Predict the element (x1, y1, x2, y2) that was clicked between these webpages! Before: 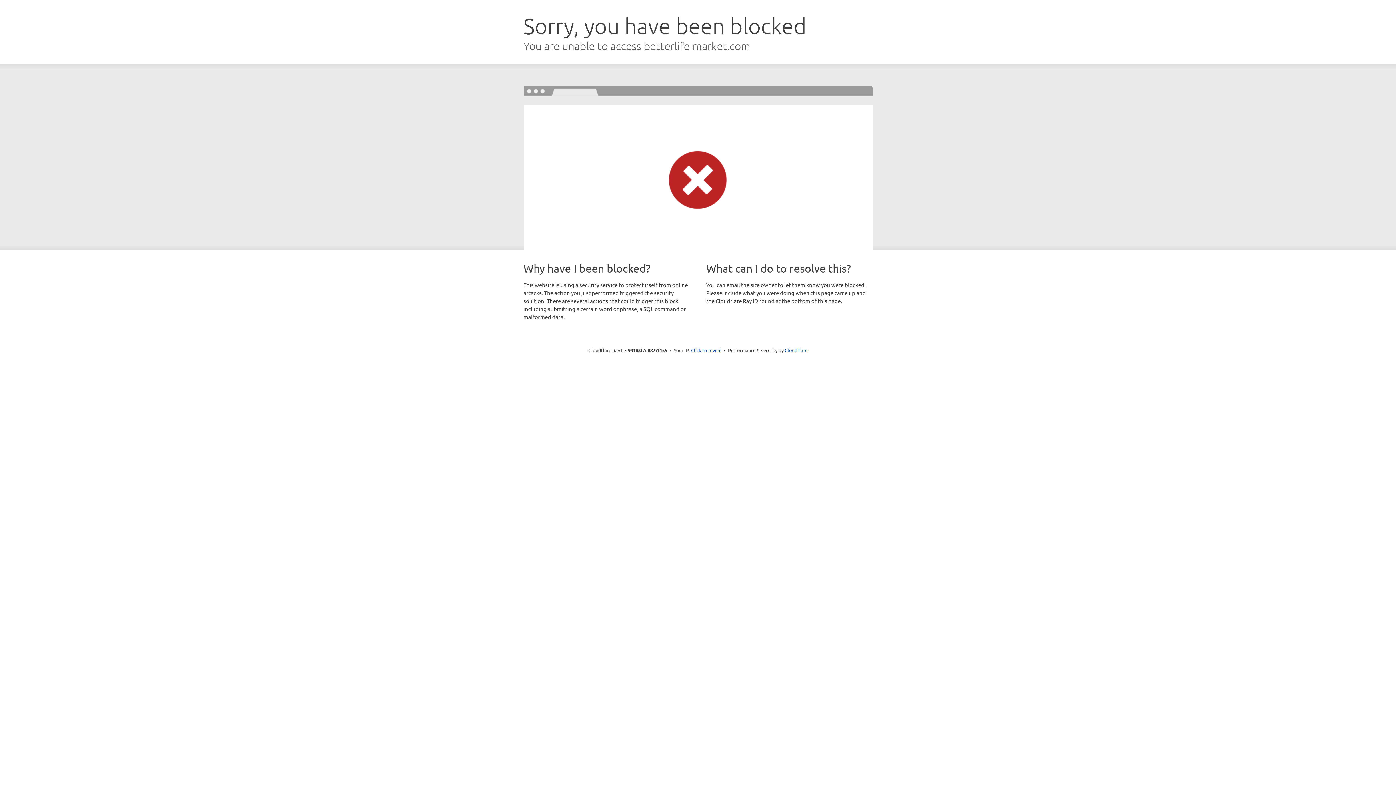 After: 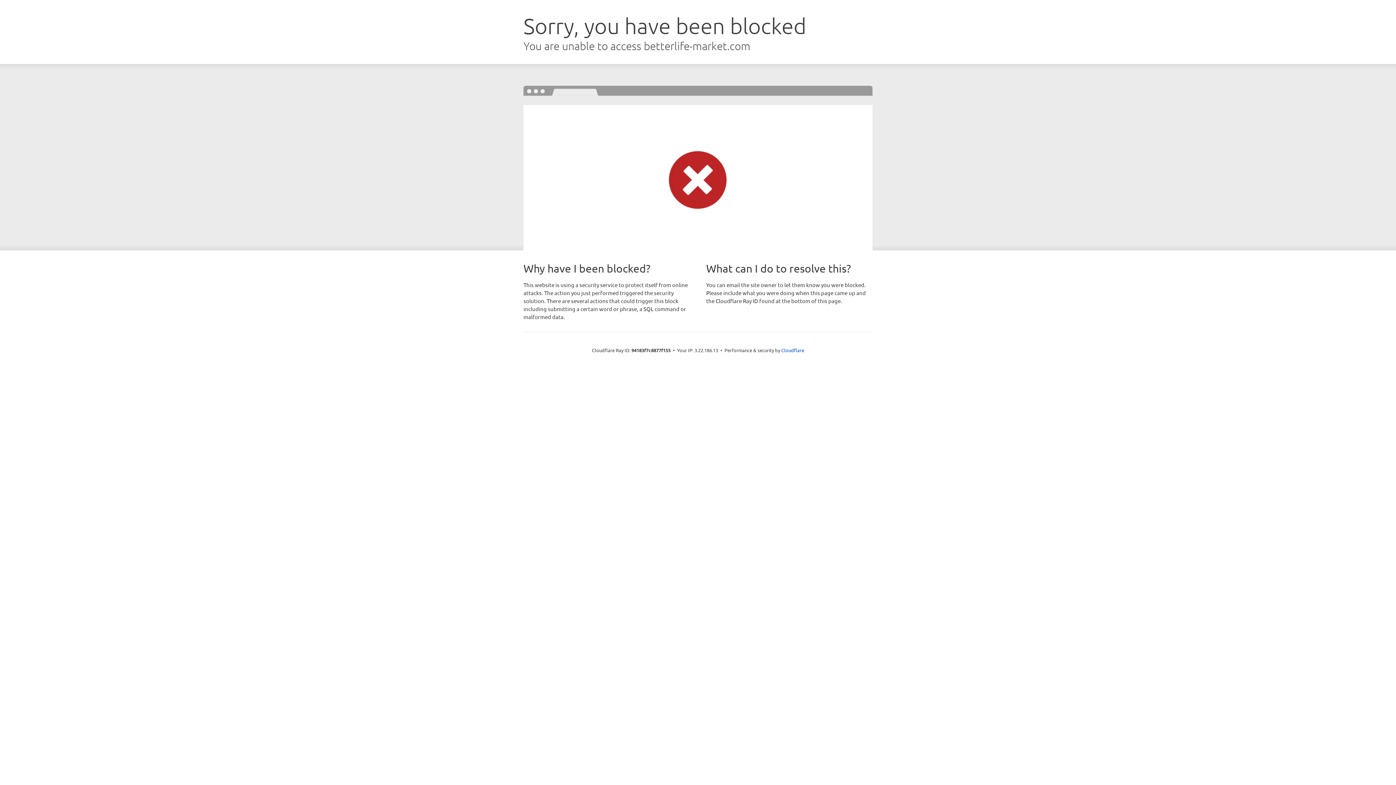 Action: label: Click to reveal bbox: (691, 346, 721, 353)